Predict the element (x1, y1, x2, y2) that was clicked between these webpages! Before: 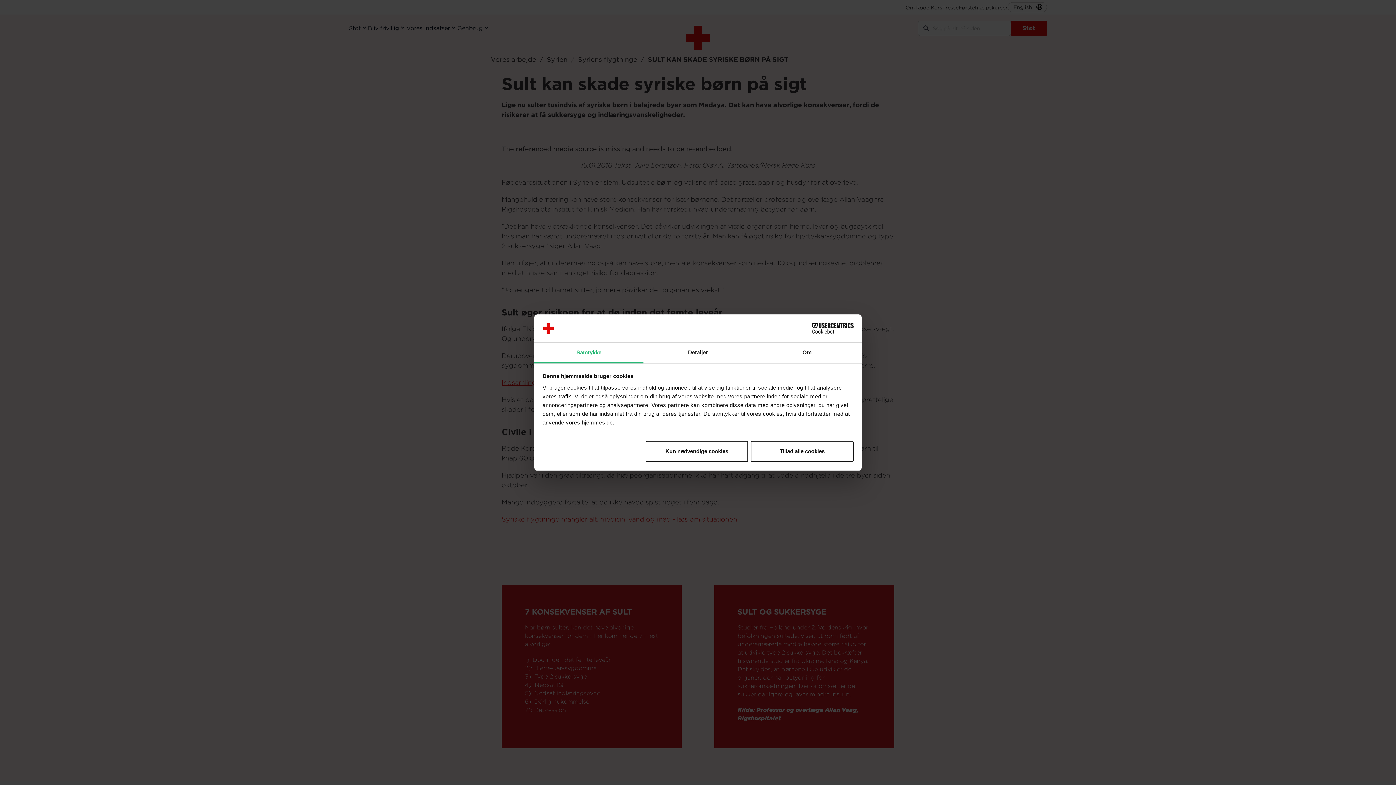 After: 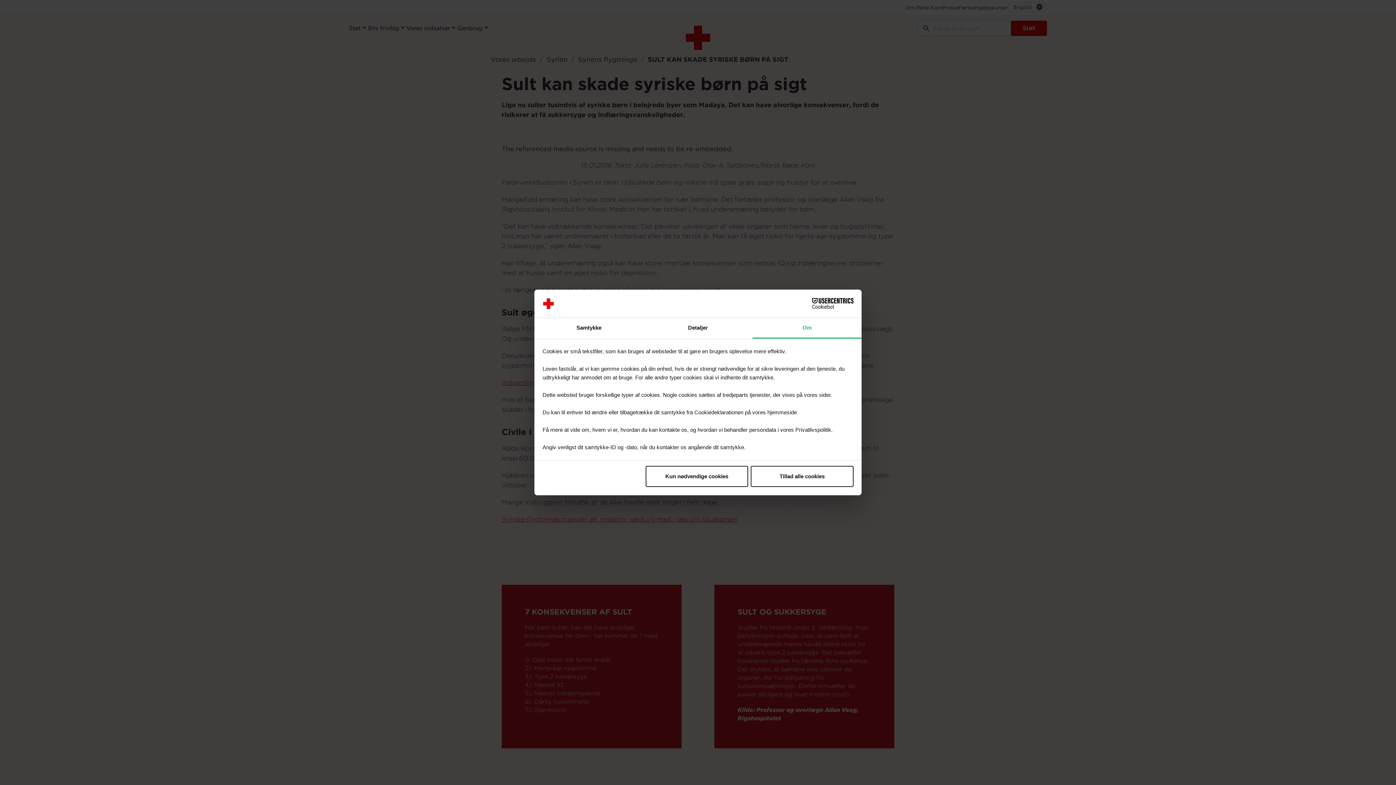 Action: label: Om bbox: (752, 342, 861, 363)